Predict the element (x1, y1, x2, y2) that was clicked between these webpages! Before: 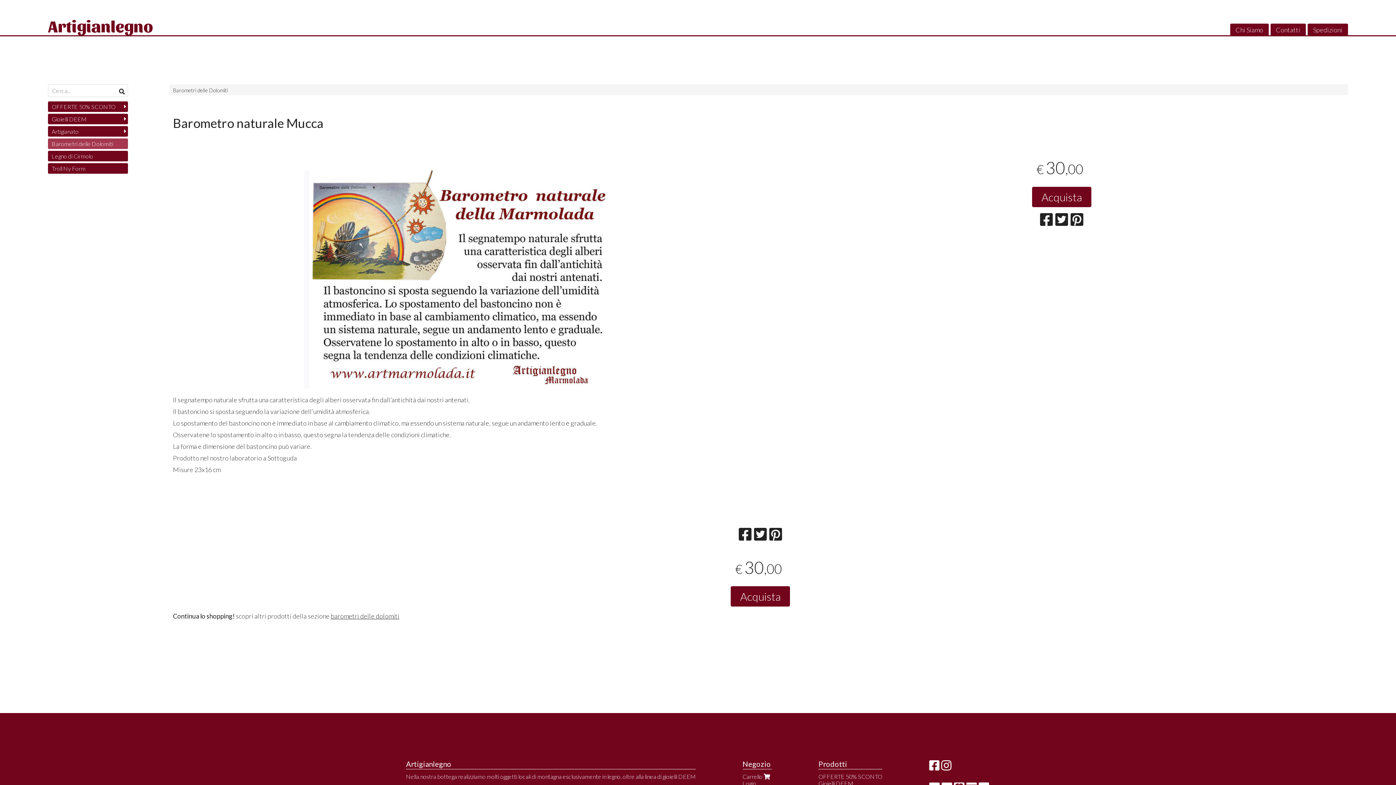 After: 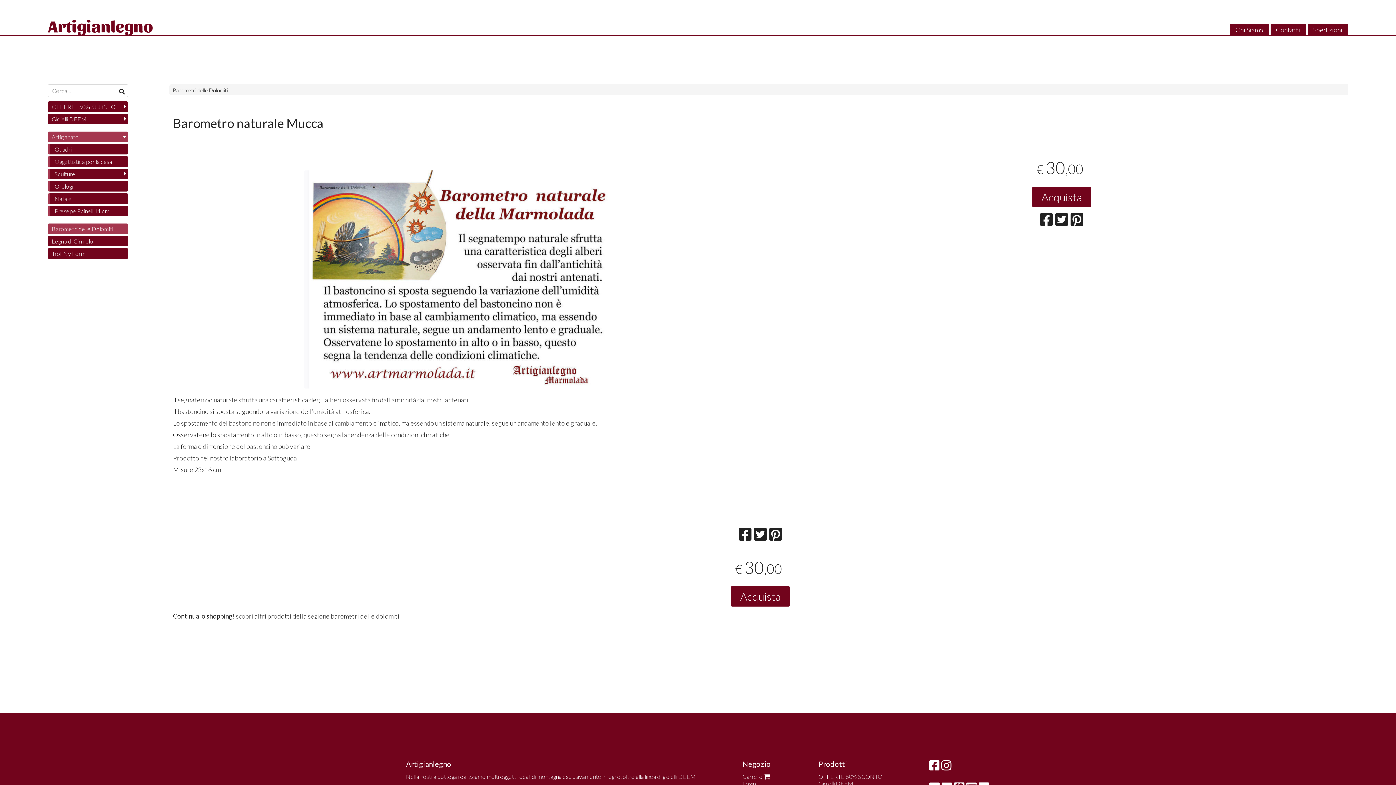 Action: bbox: (48, 126, 128, 136) label: Artigianato